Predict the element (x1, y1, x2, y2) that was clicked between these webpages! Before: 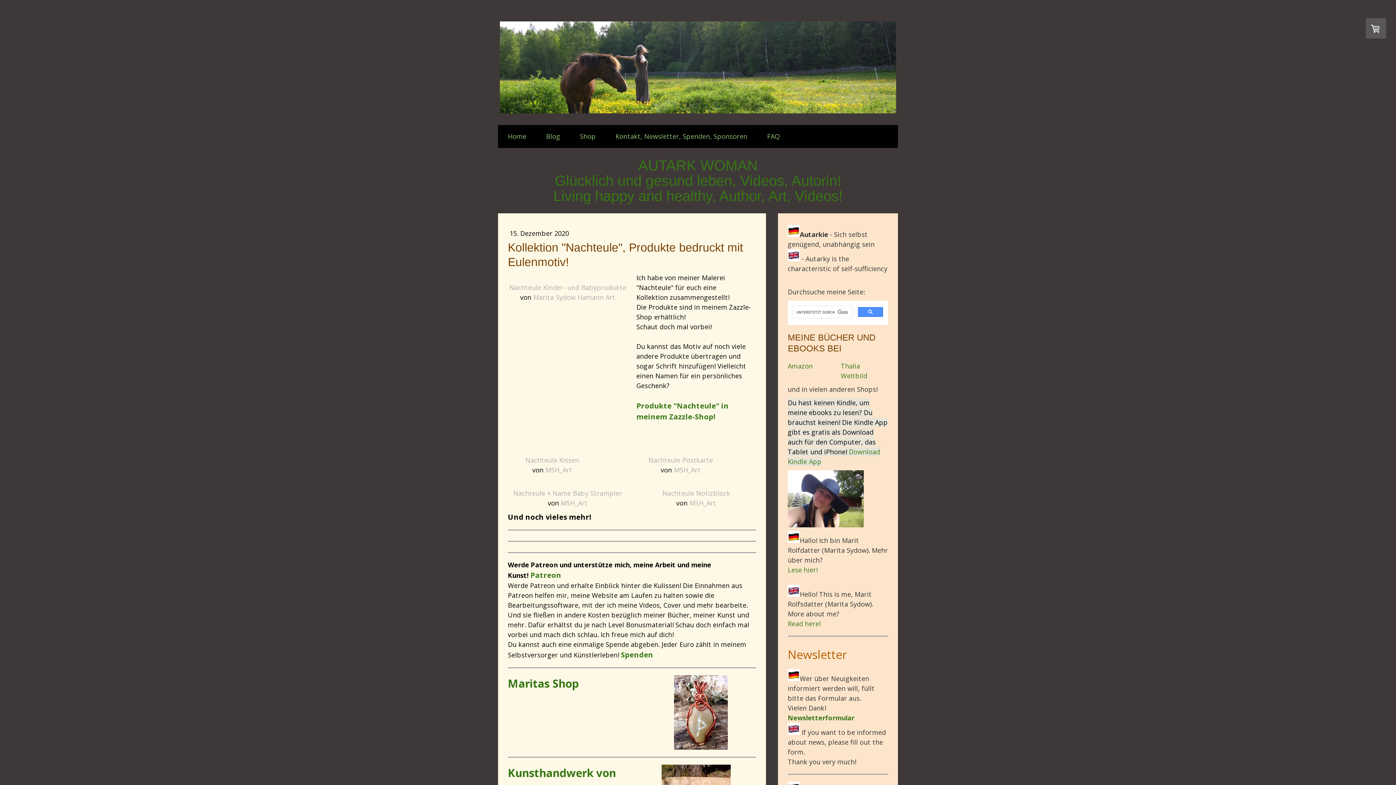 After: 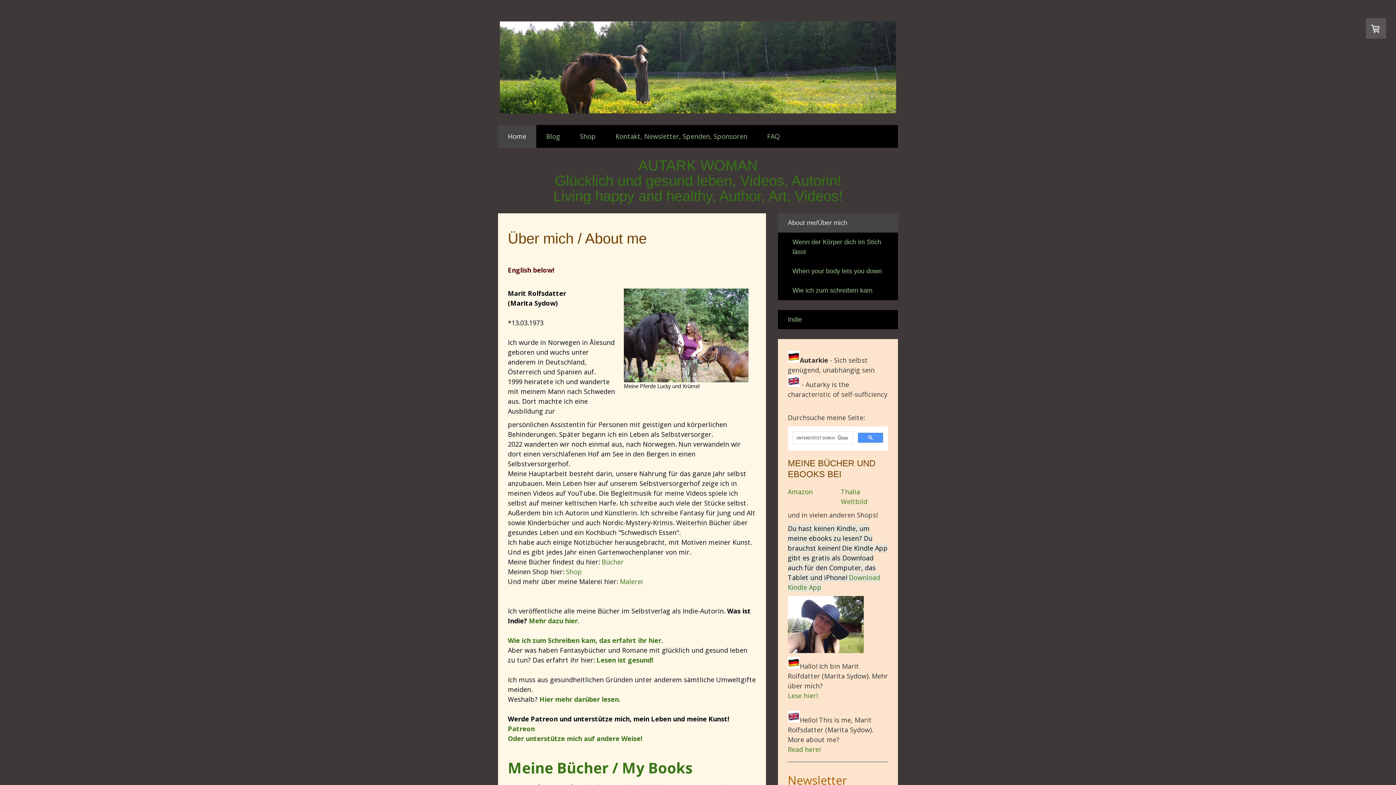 Action: bbox: (788, 619, 820, 628) label: Read here!